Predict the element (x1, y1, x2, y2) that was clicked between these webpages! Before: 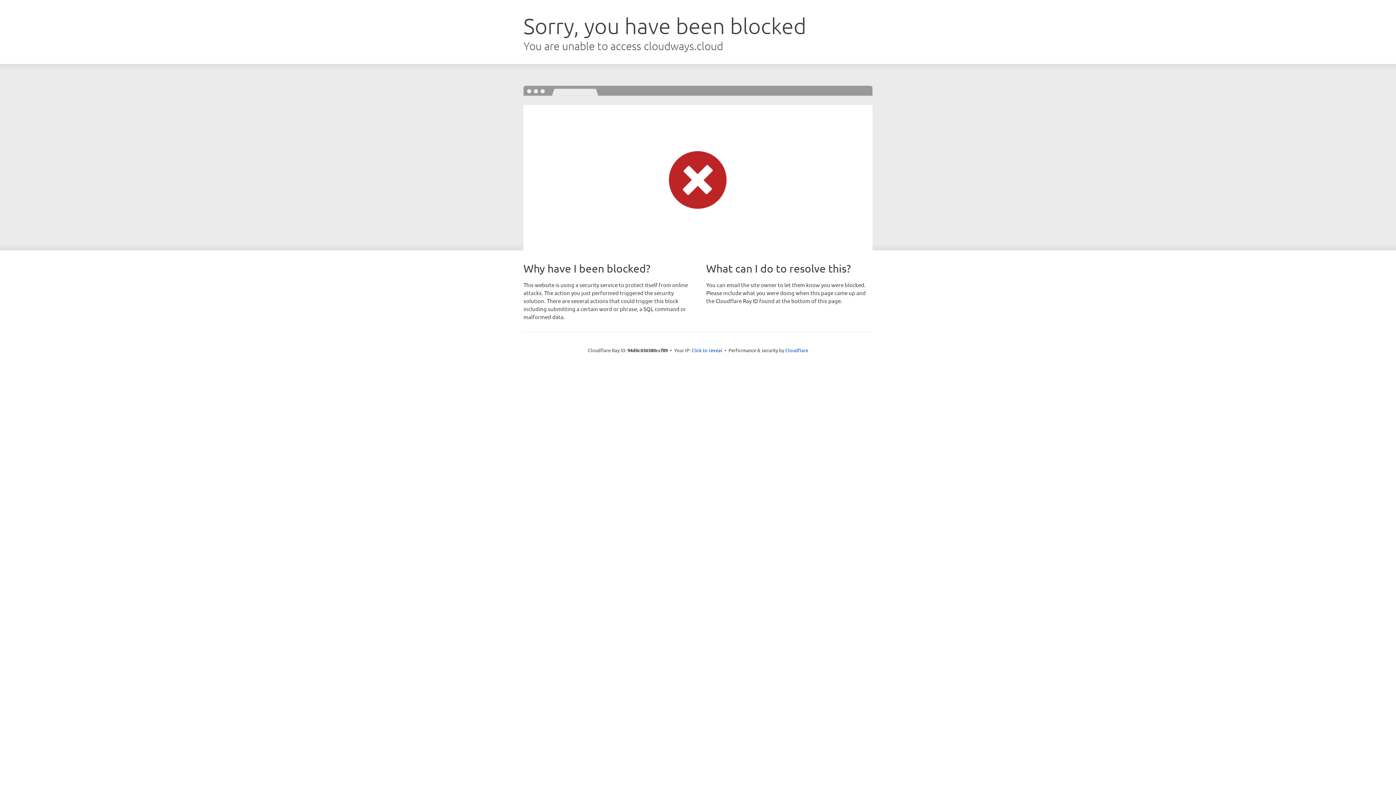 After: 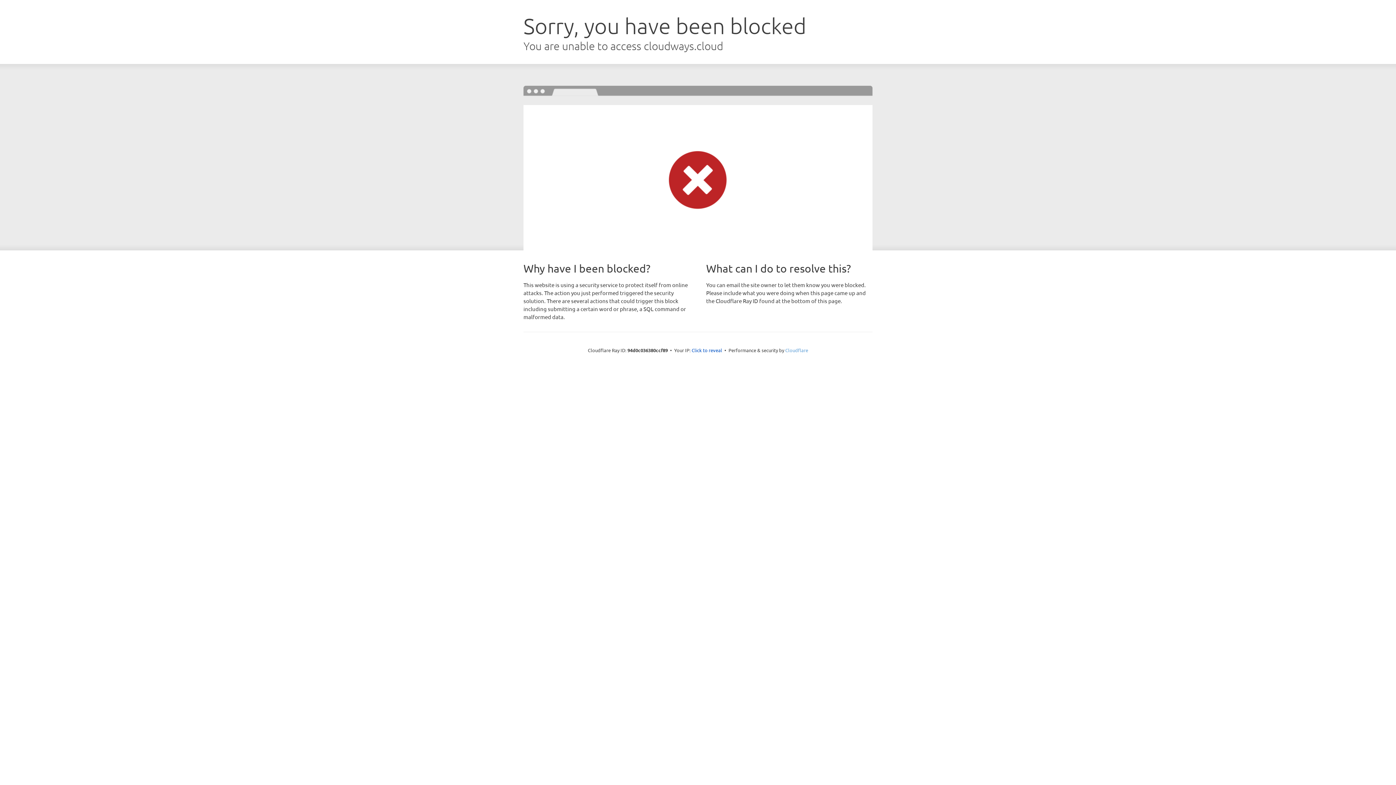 Action: label: Cloudflare bbox: (785, 347, 808, 353)